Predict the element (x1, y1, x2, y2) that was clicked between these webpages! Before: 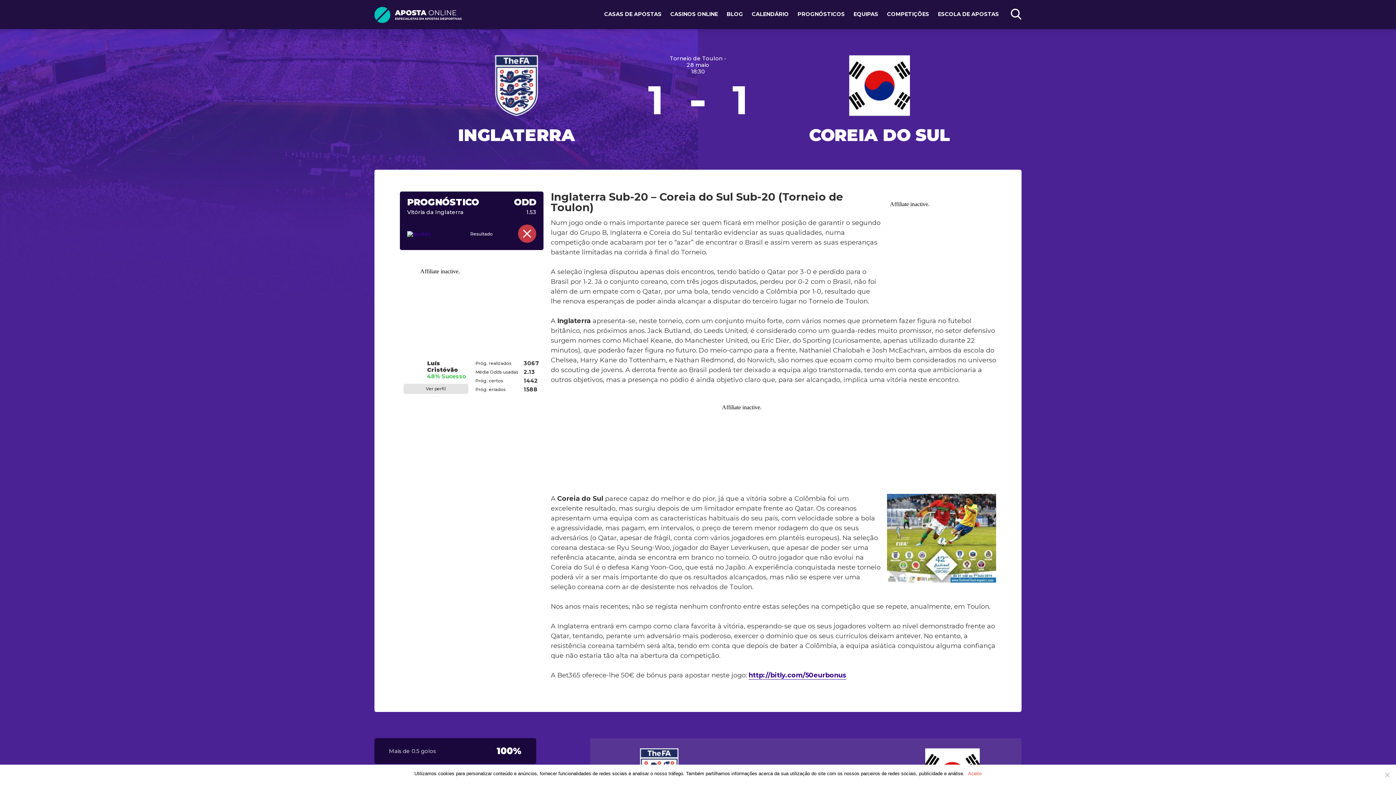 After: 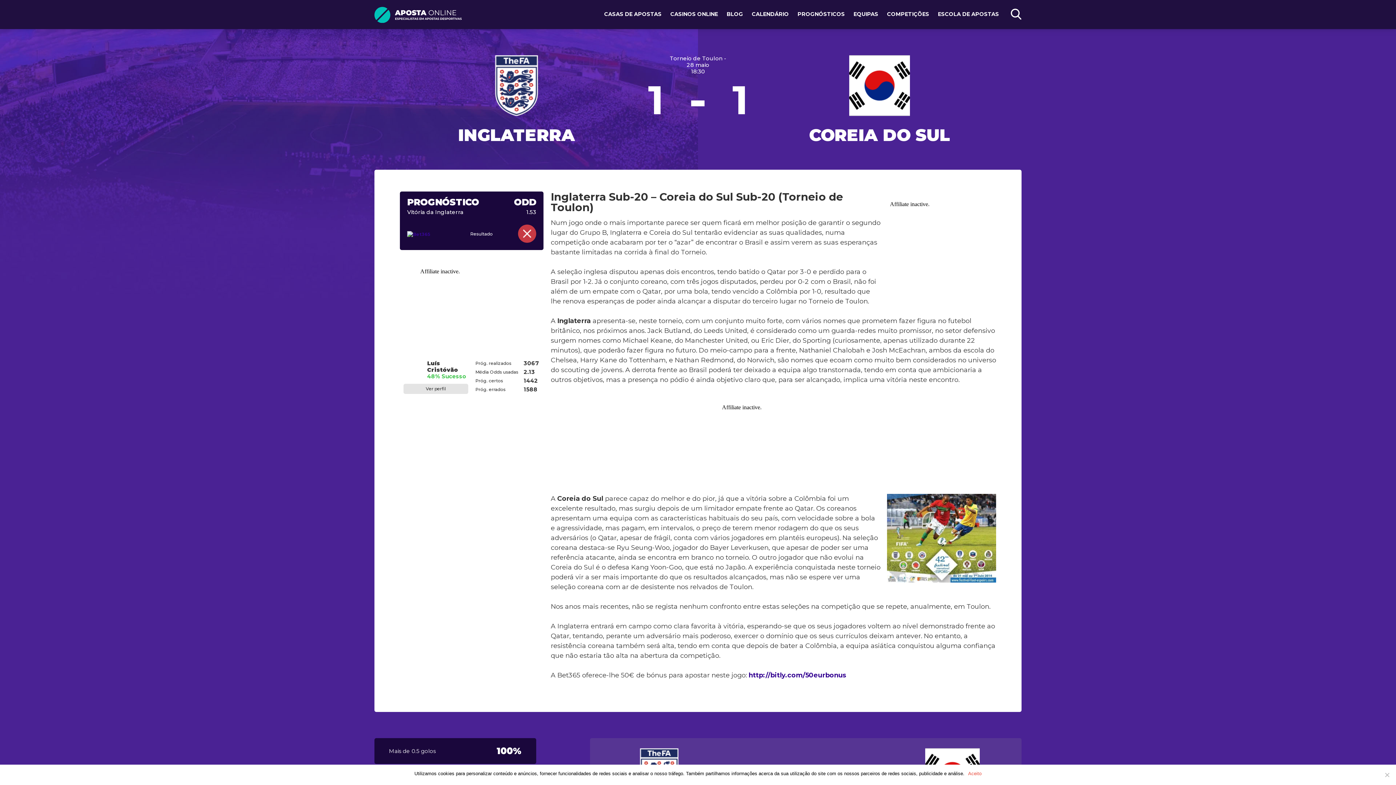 Action: bbox: (748, 671, 846, 679) label: http://bitly.com/50eurbonus